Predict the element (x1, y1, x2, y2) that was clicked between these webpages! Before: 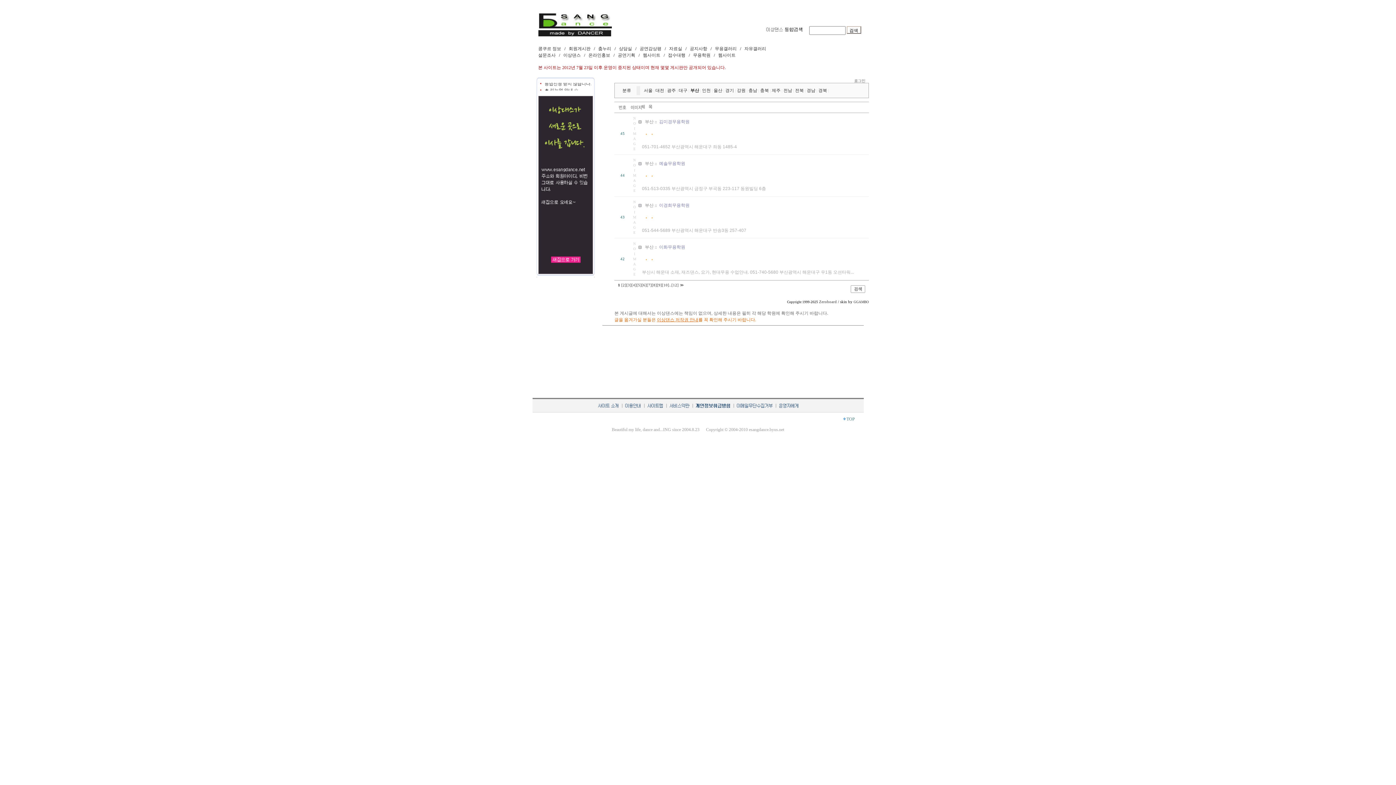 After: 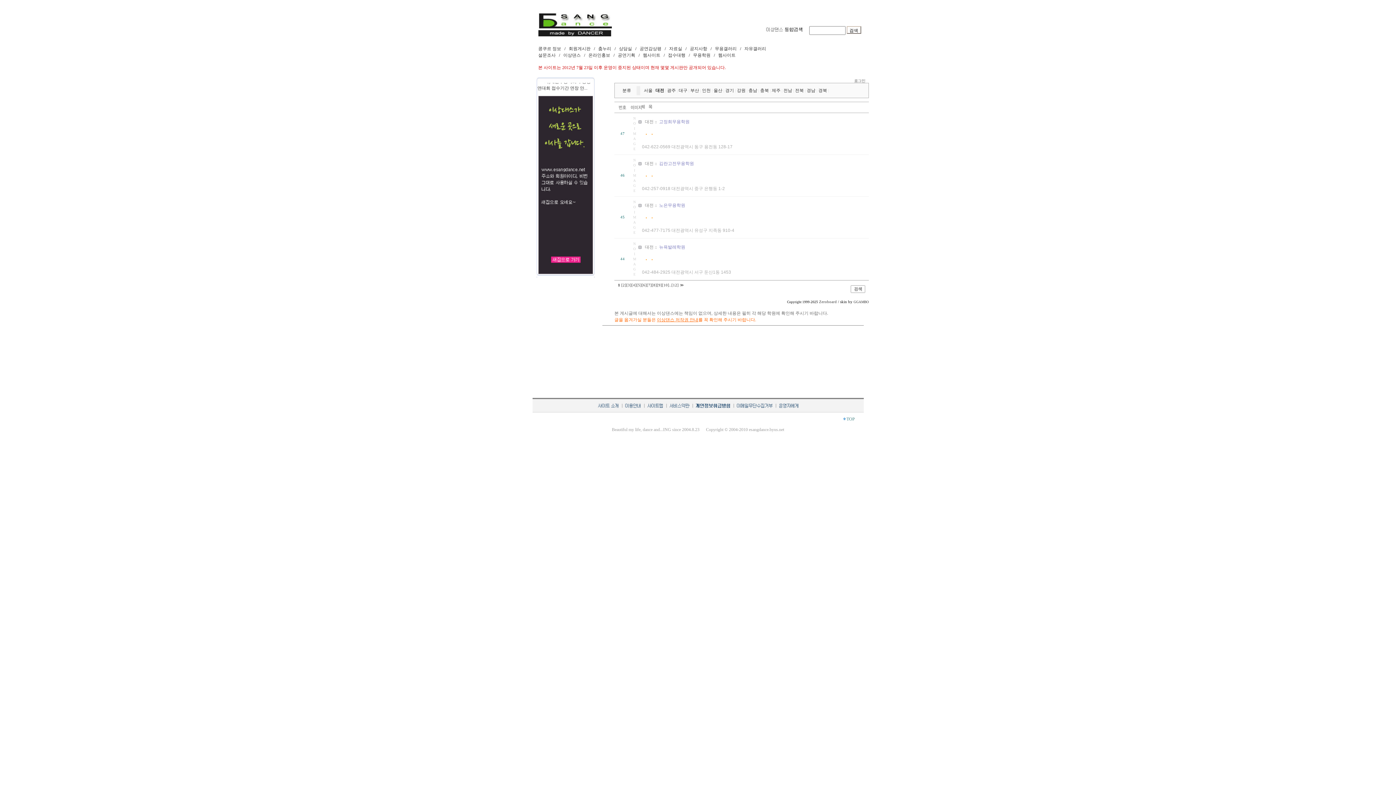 Action: label: 대전 bbox: (655, 88, 664, 93)